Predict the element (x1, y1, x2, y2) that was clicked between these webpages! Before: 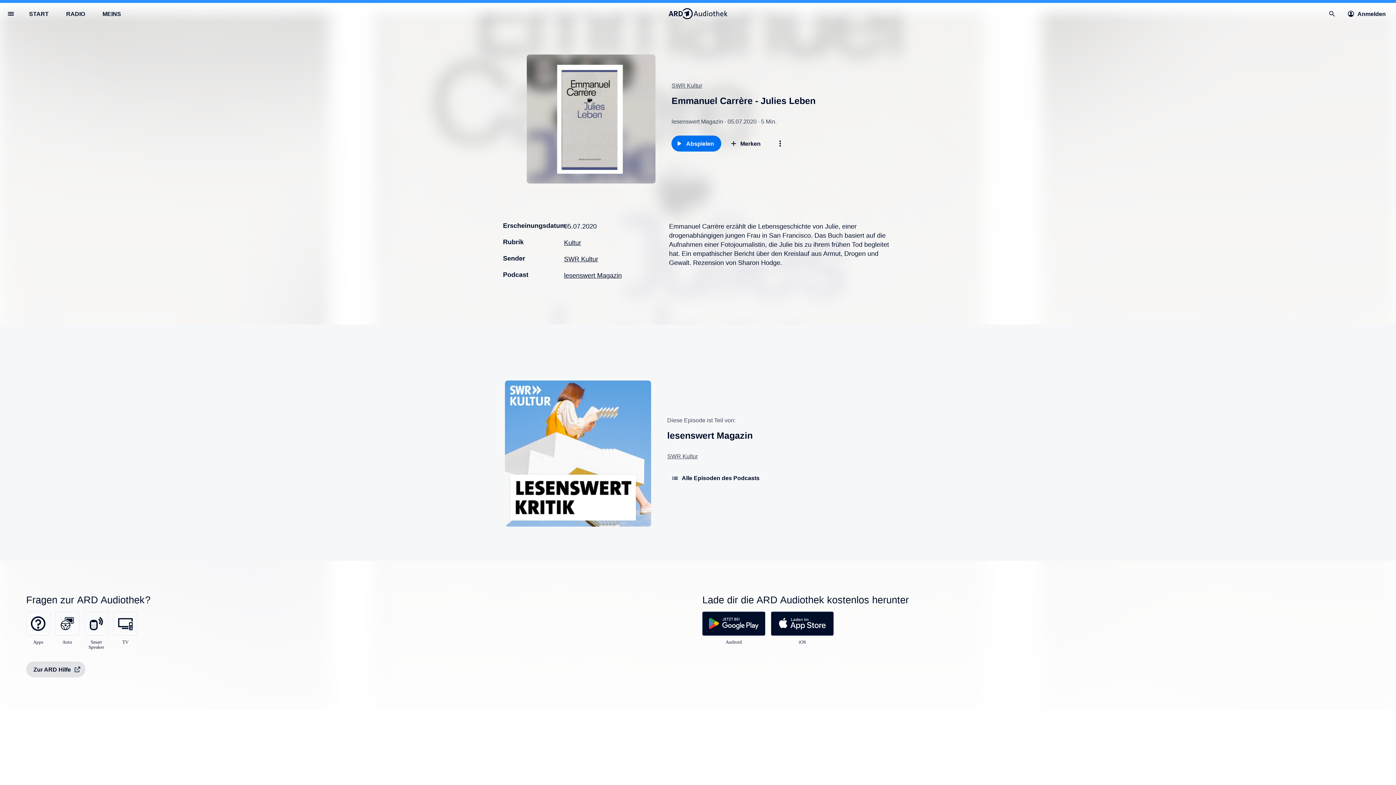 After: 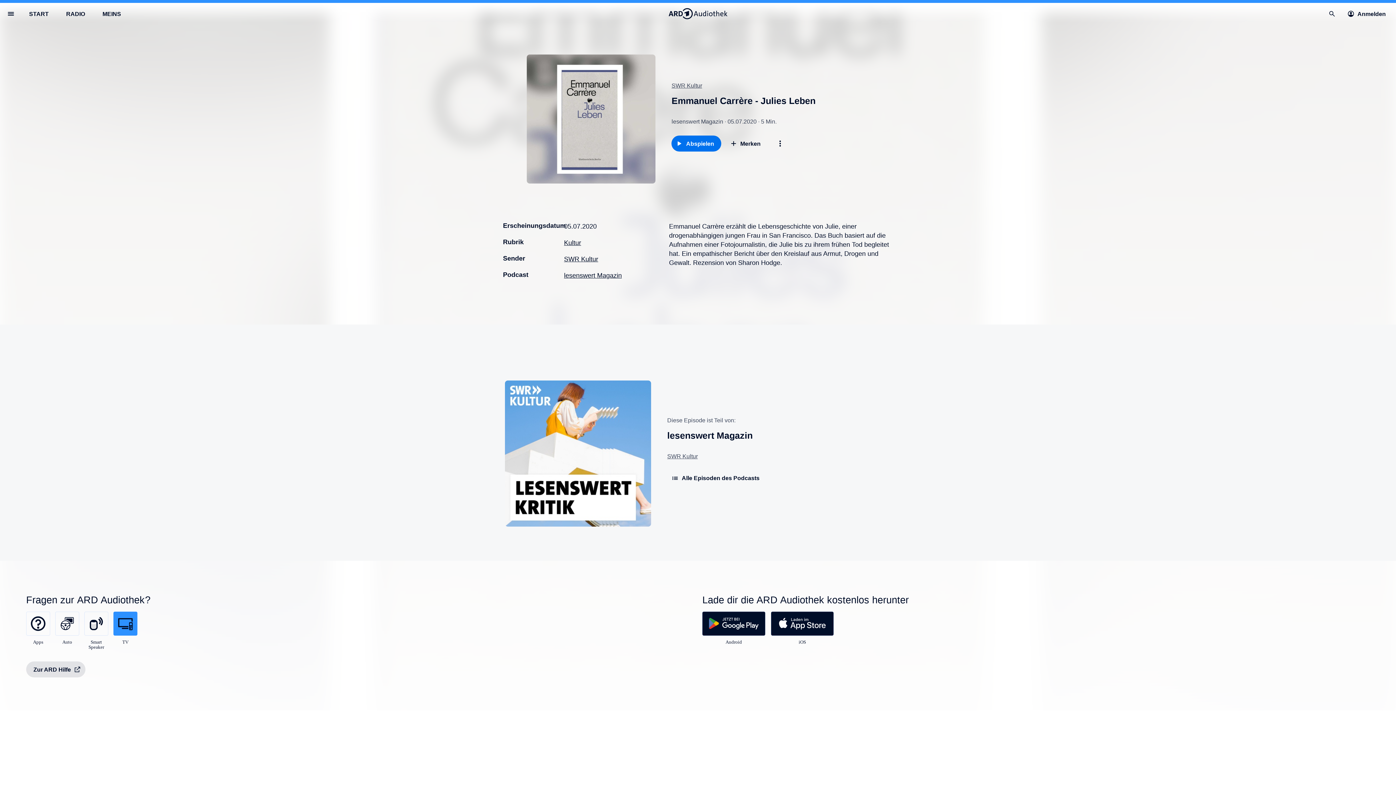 Action: bbox: (113, 612, 137, 645) label: 
TV